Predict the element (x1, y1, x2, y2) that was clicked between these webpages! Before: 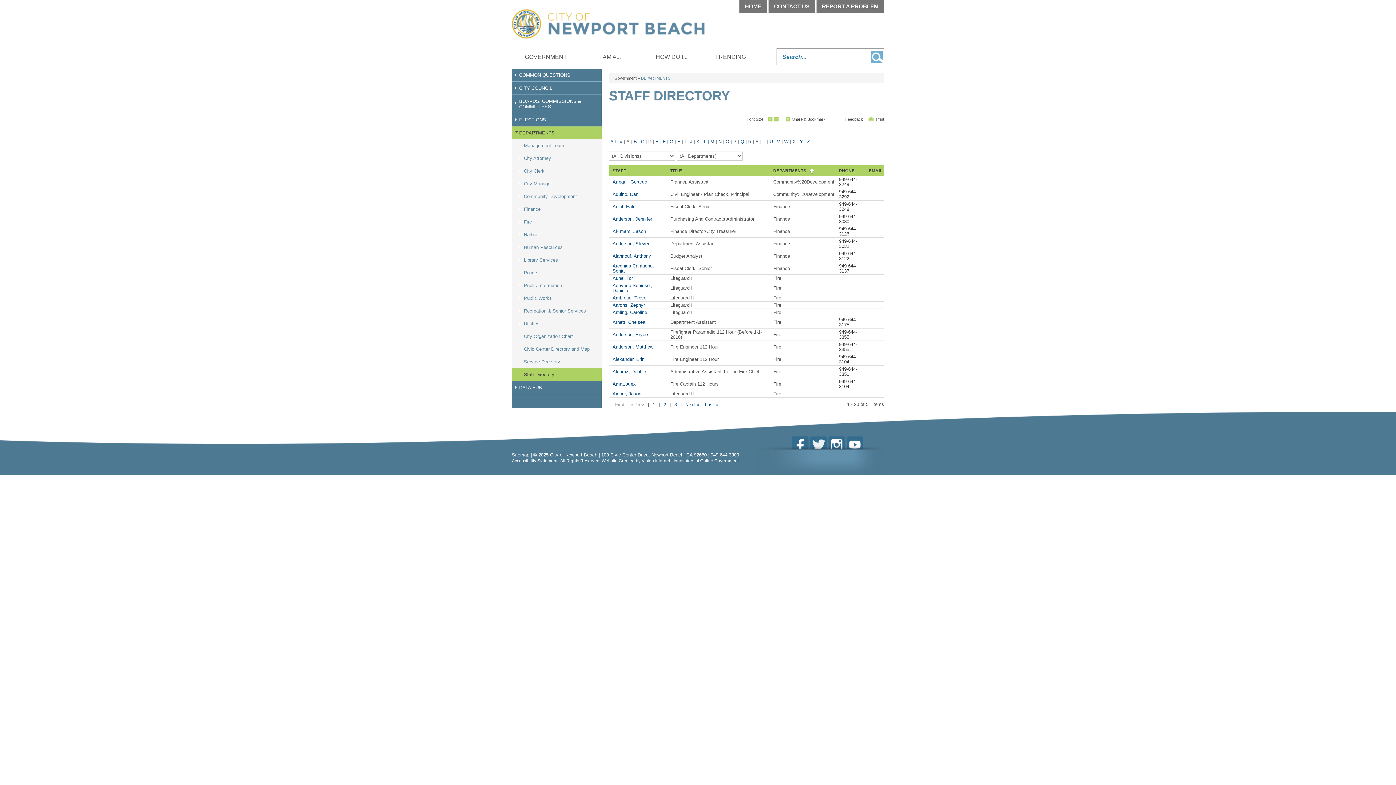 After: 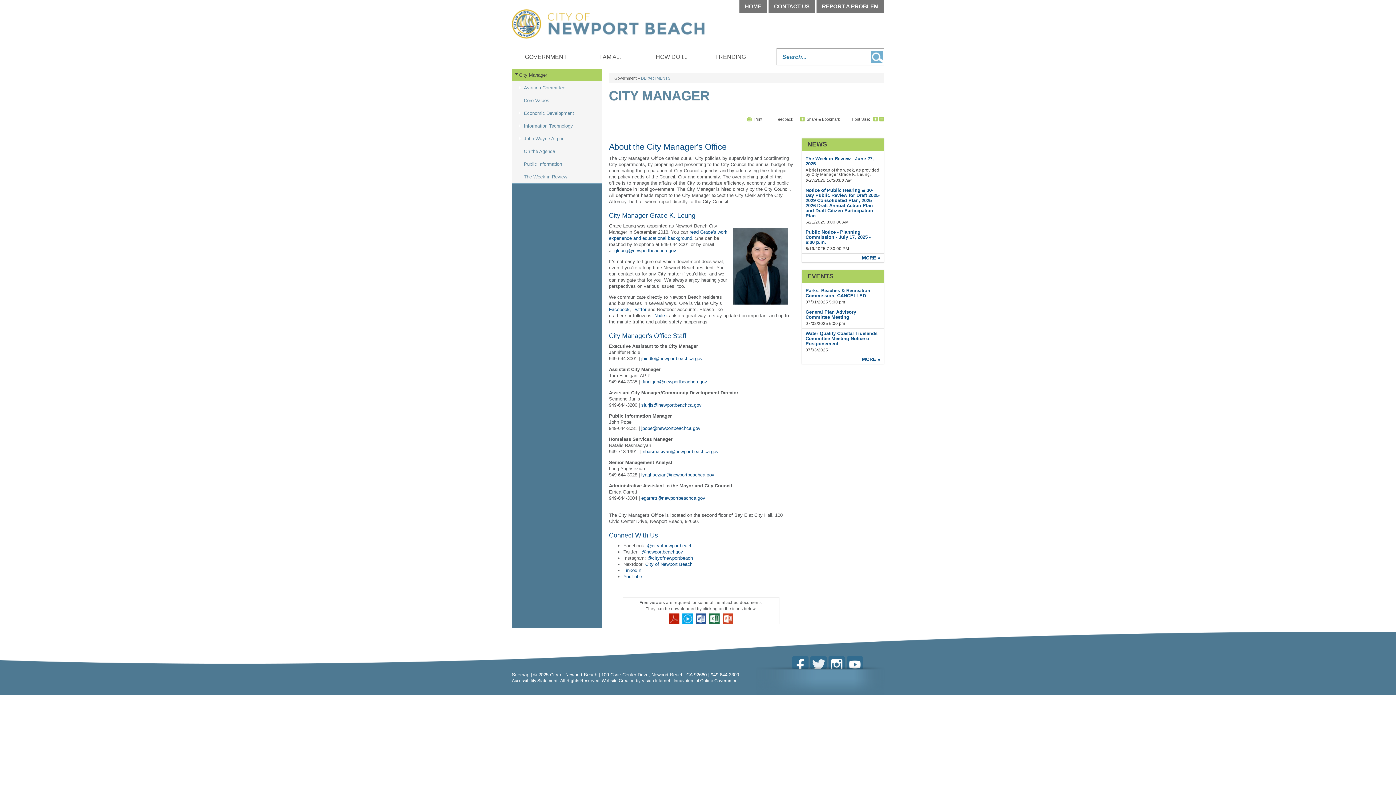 Action: bbox: (512, 177, 601, 190) label: City Manager